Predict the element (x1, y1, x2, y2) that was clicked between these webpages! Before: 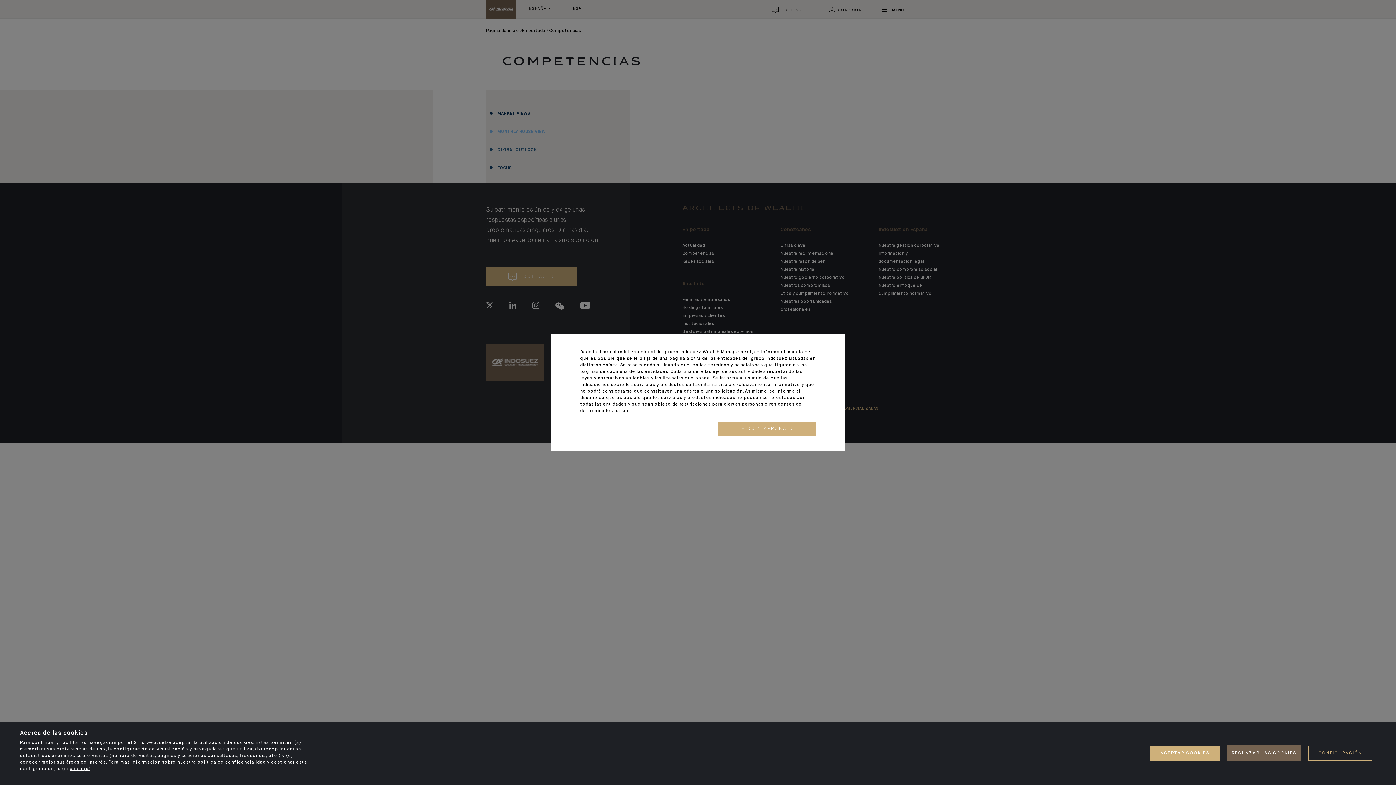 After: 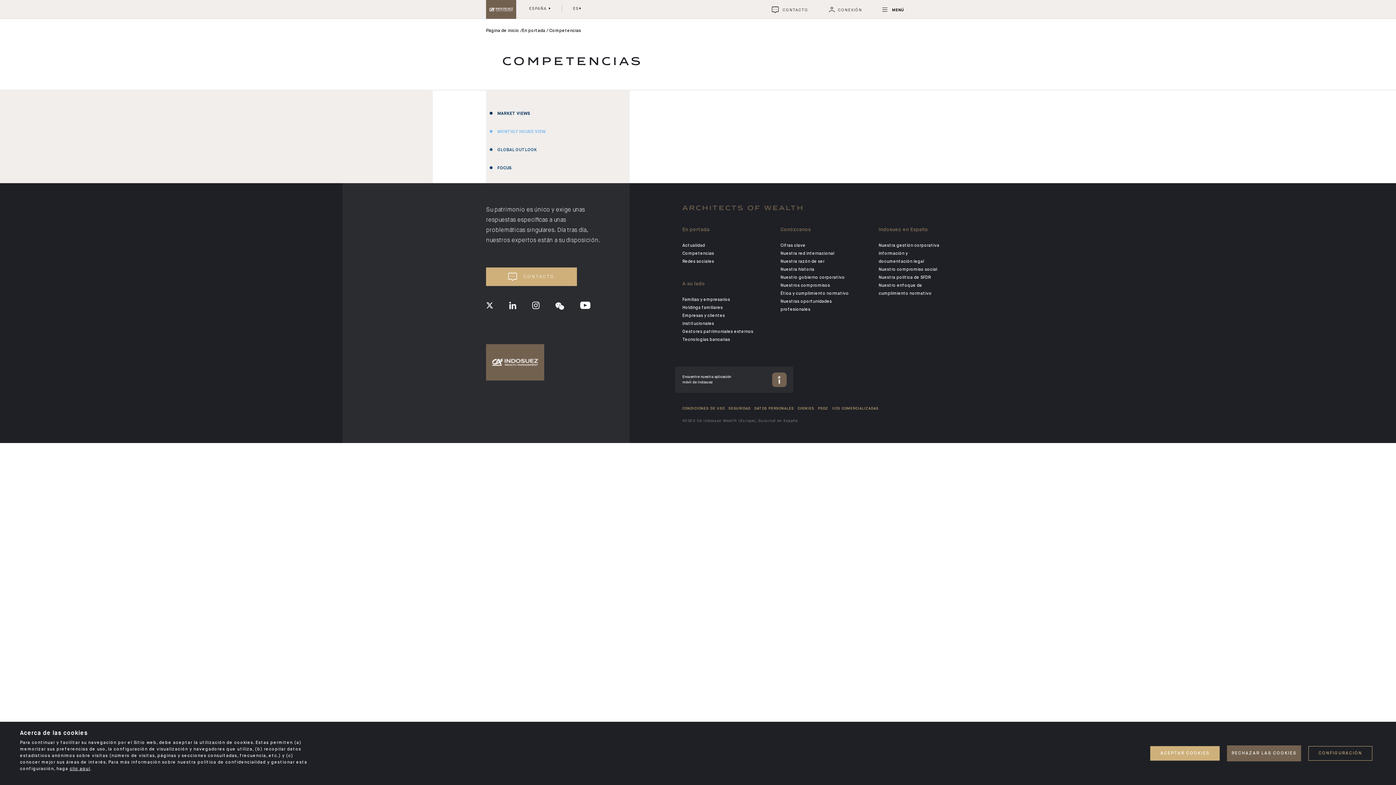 Action: bbox: (717, 421, 816, 436) label: LEÍDO Y APROBADO